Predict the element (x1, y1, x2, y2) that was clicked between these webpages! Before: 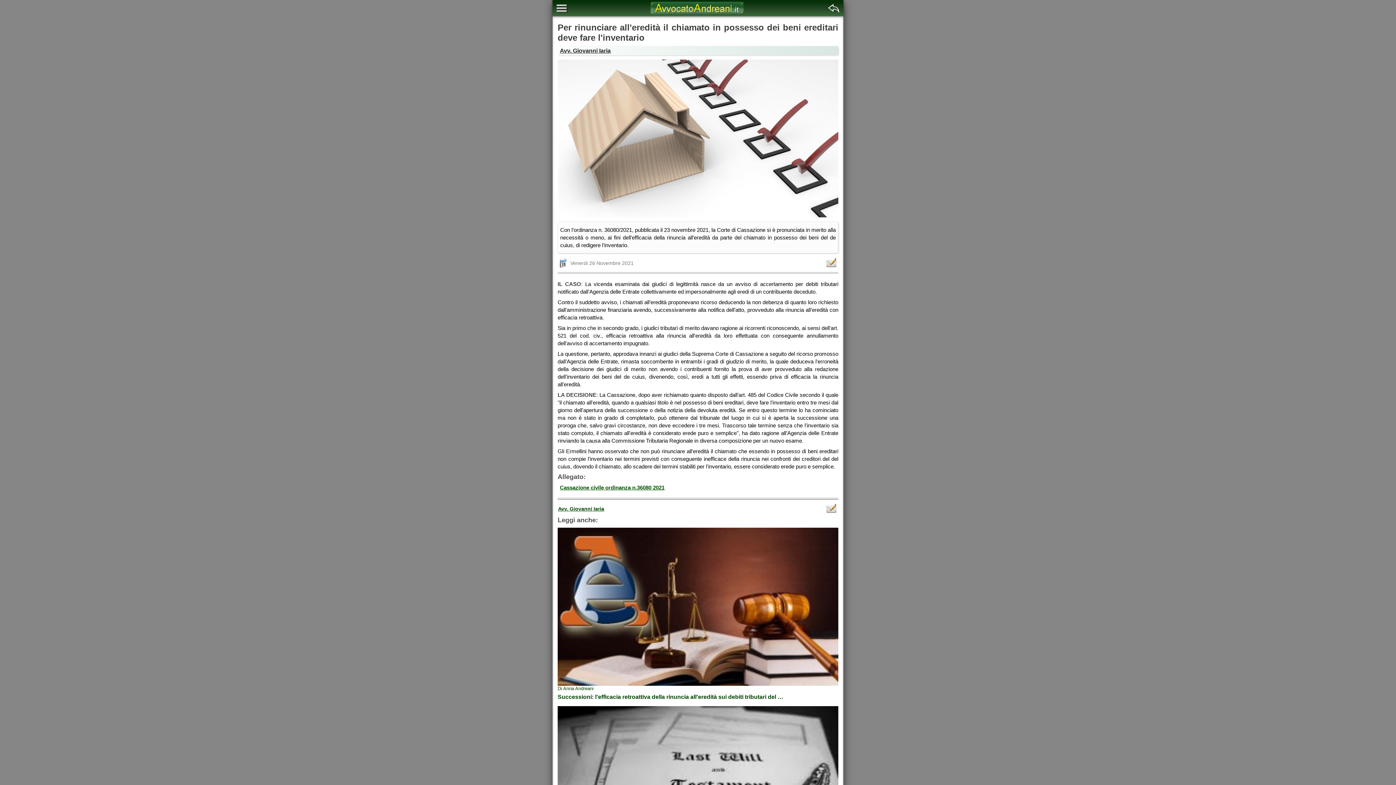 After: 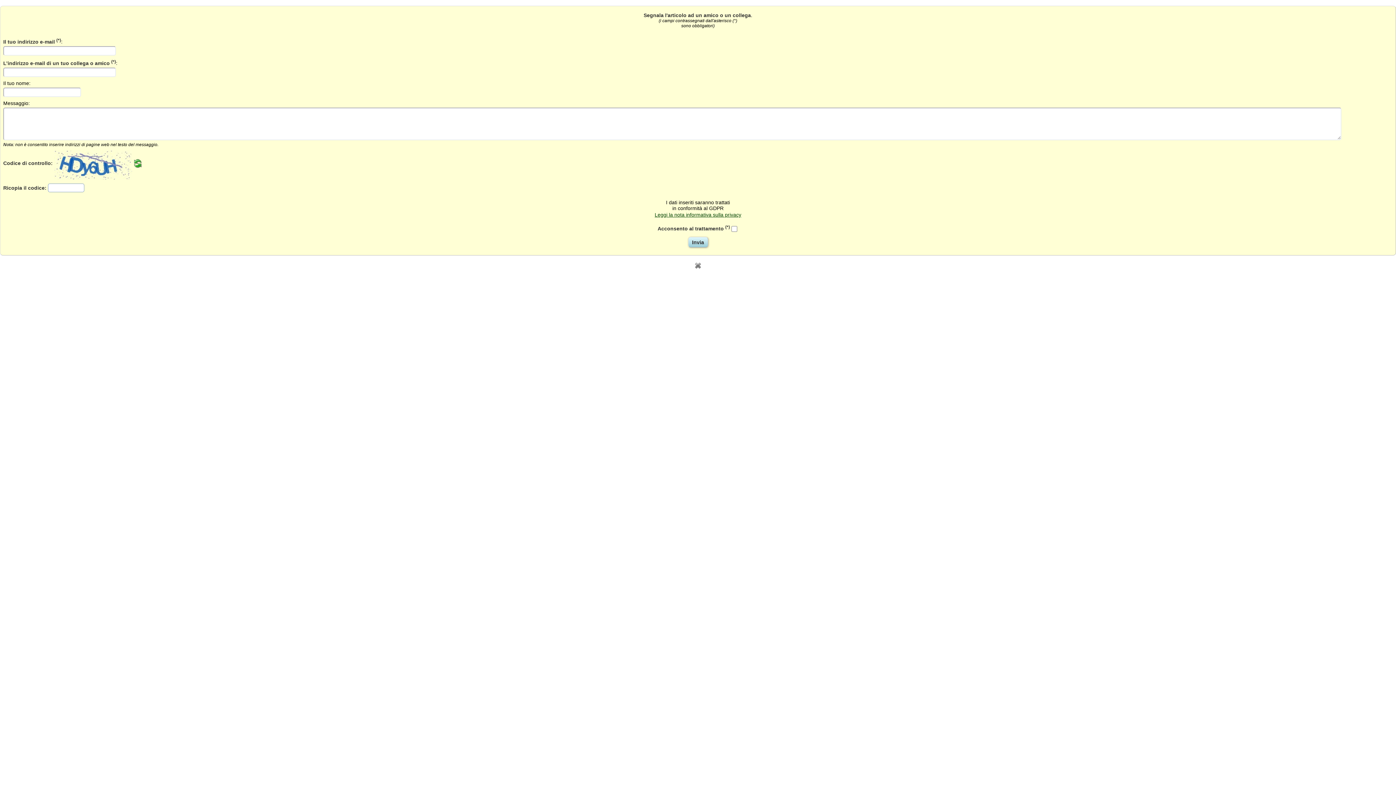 Action: bbox: (826, 505, 838, 511)